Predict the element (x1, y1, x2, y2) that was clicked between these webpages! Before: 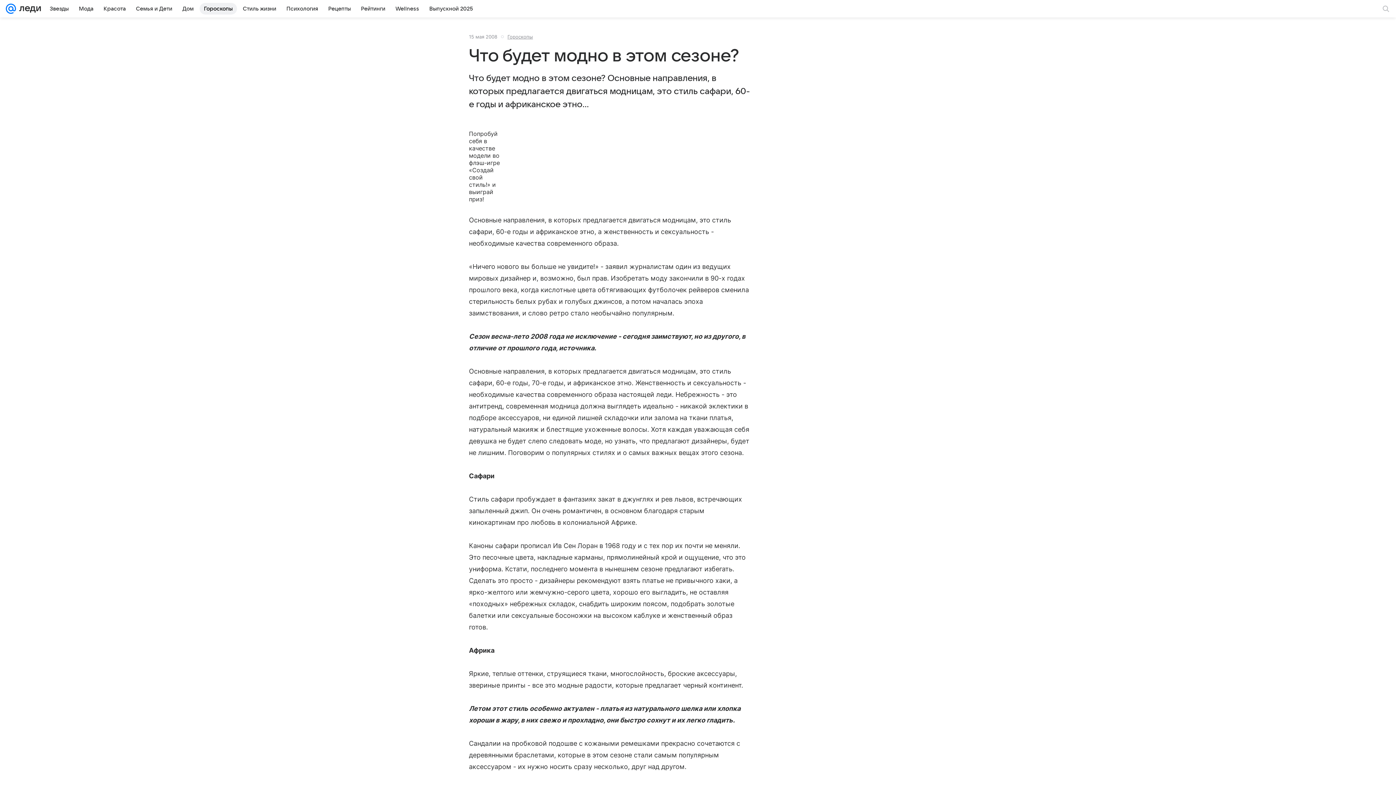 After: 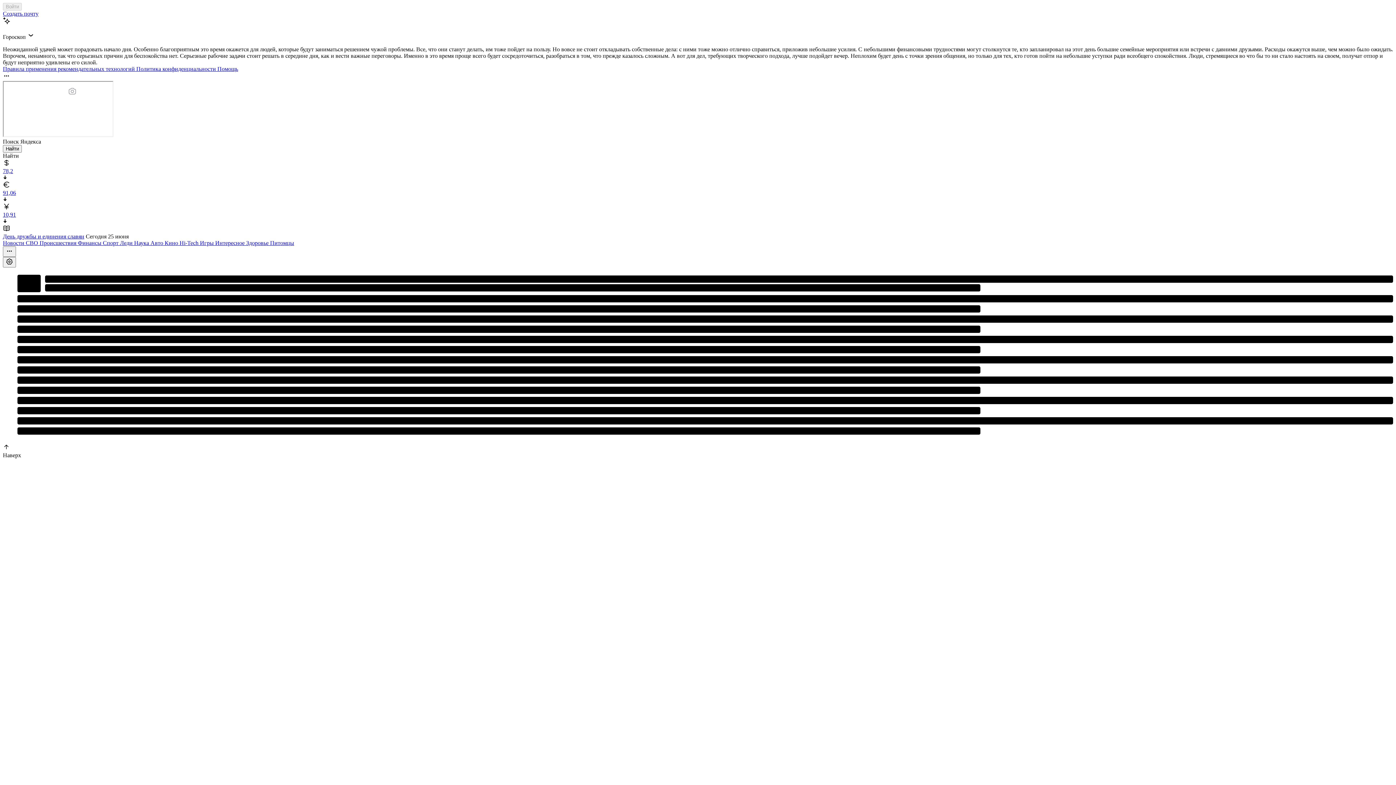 Action: bbox: (5, 0, 16, 17)